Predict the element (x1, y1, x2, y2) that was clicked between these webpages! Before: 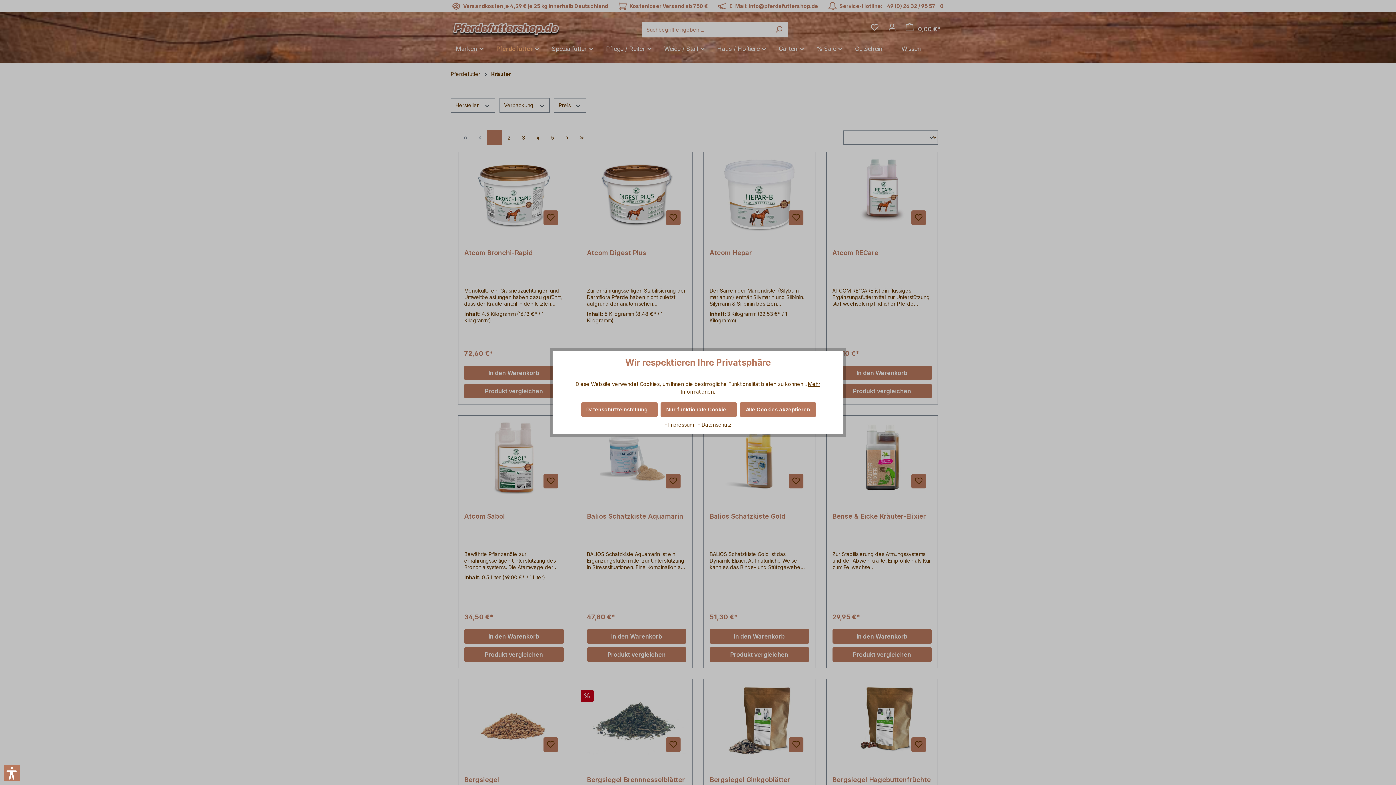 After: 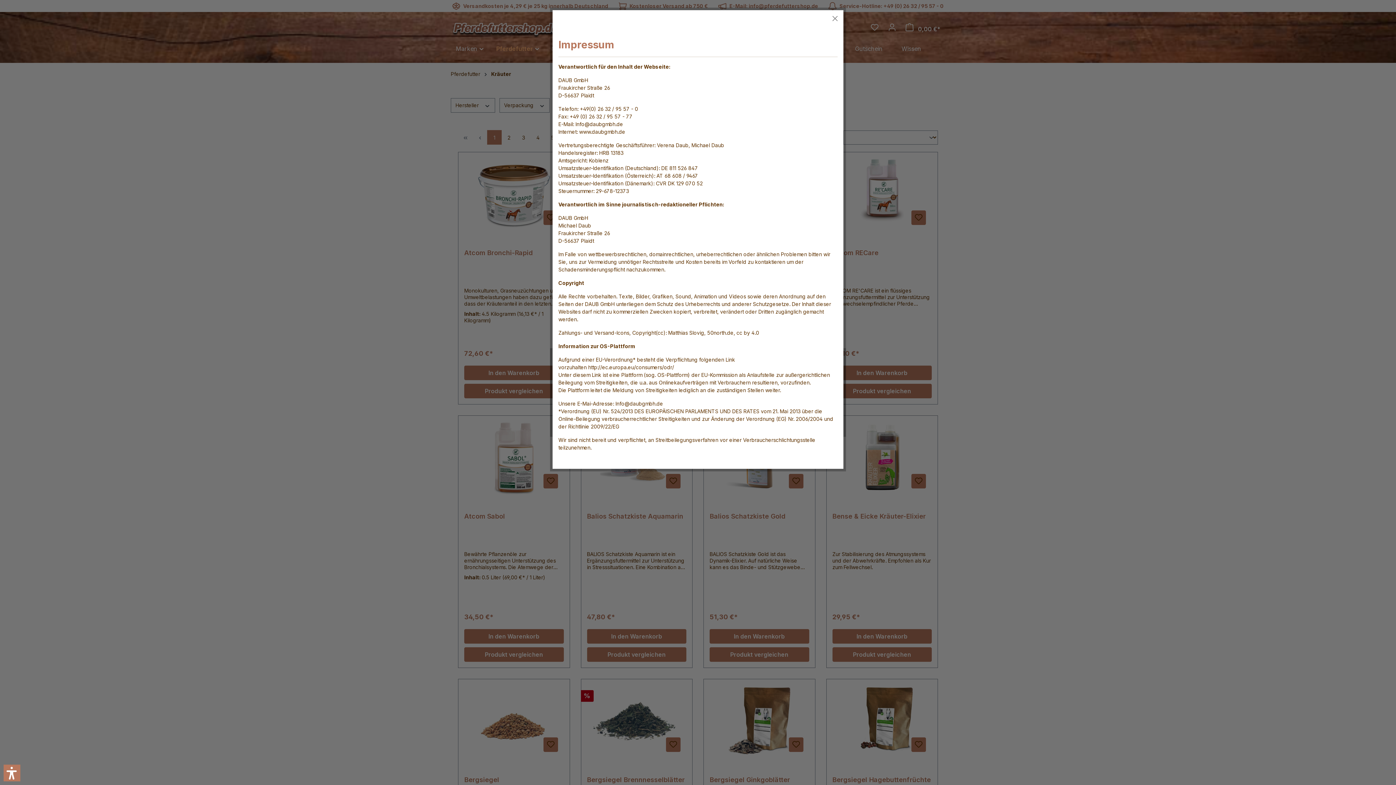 Action: label: - Impressum  bbox: (664, 421, 695, 428)